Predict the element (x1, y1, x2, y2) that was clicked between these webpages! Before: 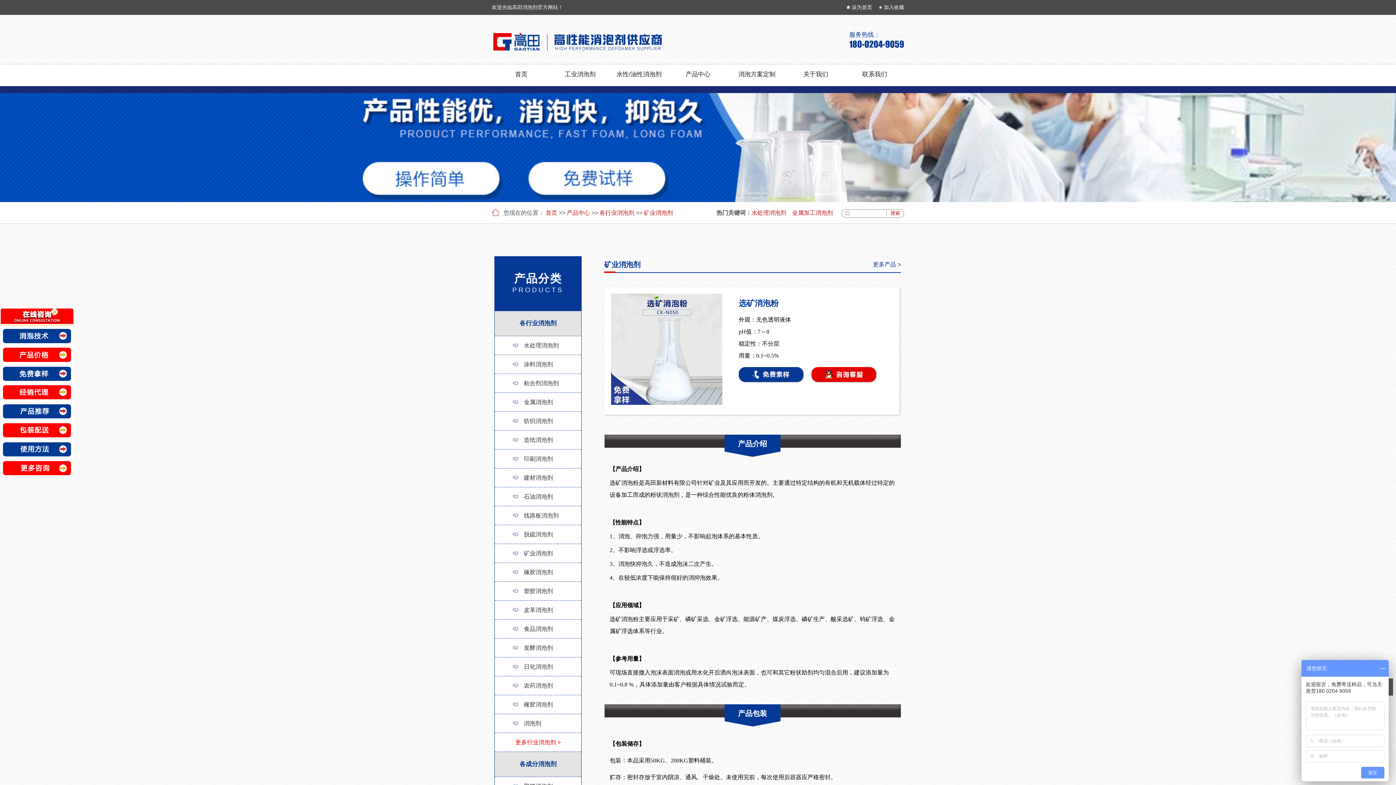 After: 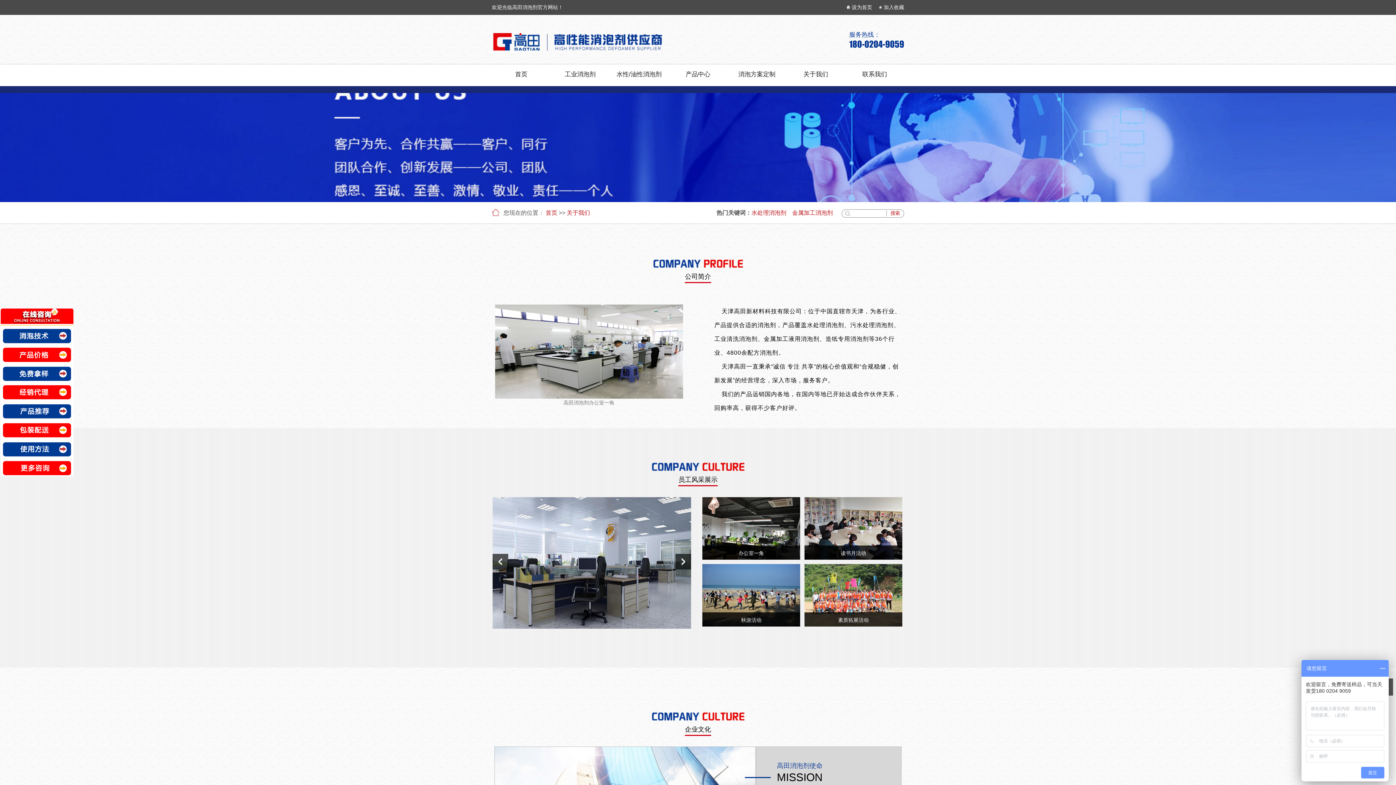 Action: bbox: (786, 64, 845, 84) label: 关于我们